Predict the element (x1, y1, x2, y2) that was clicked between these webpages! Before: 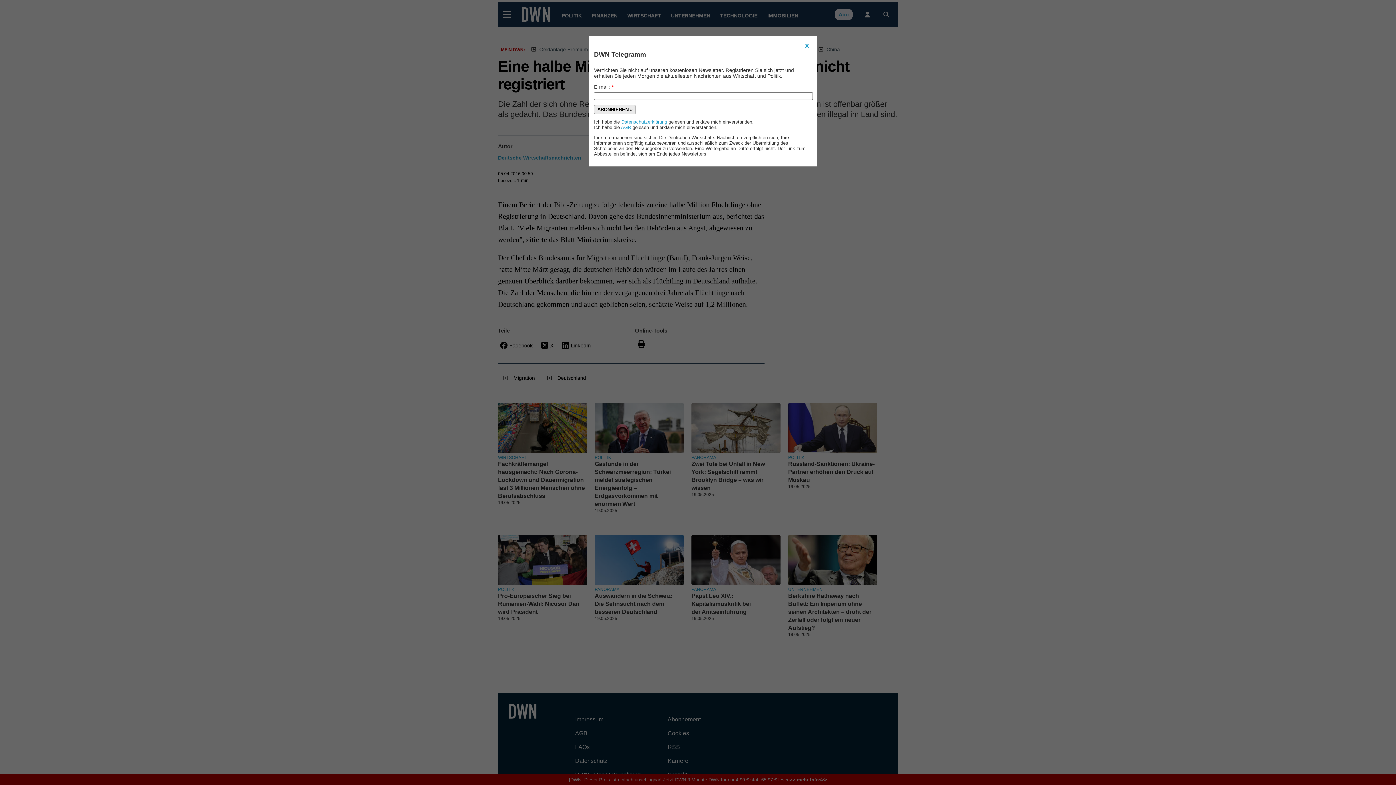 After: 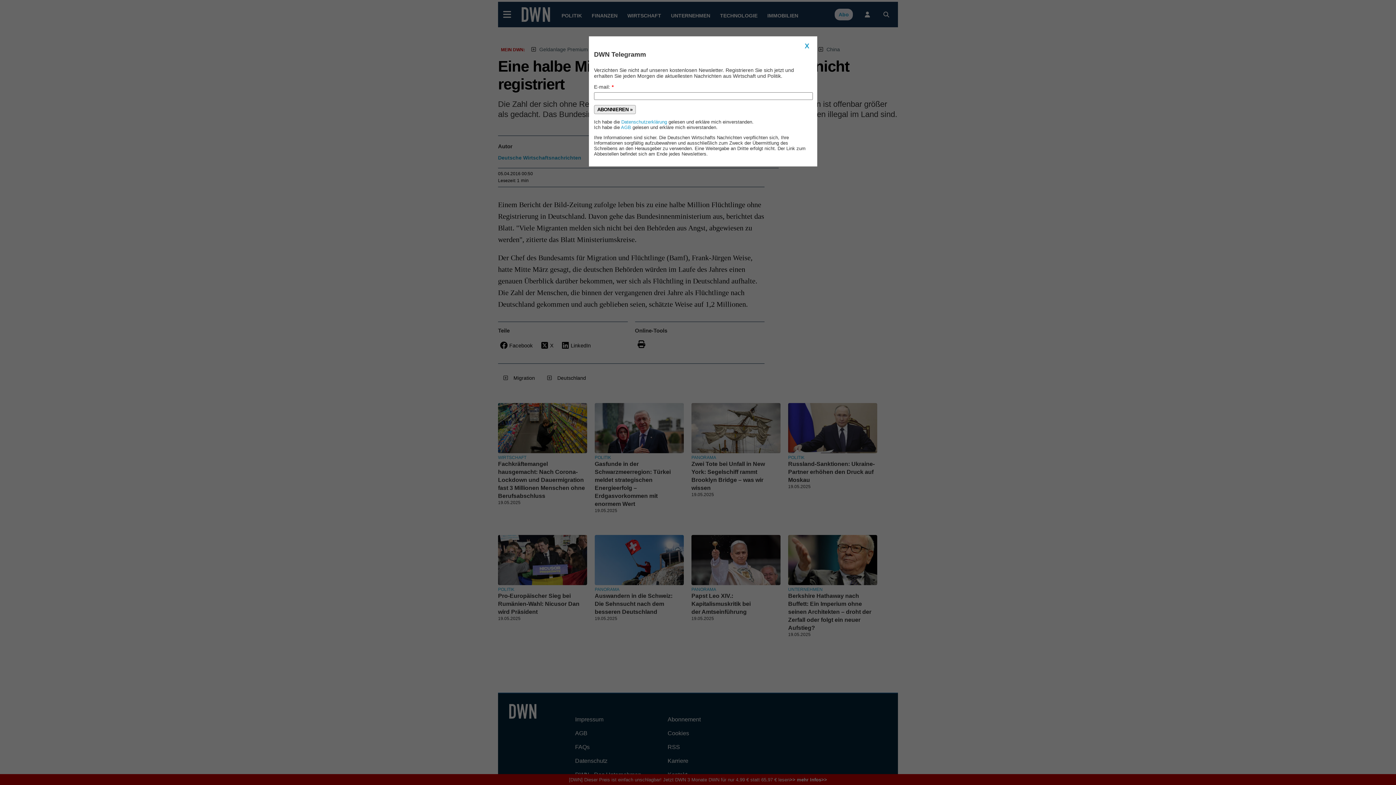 Action: bbox: (594, 104, 636, 114) label: ABONNIEREN »